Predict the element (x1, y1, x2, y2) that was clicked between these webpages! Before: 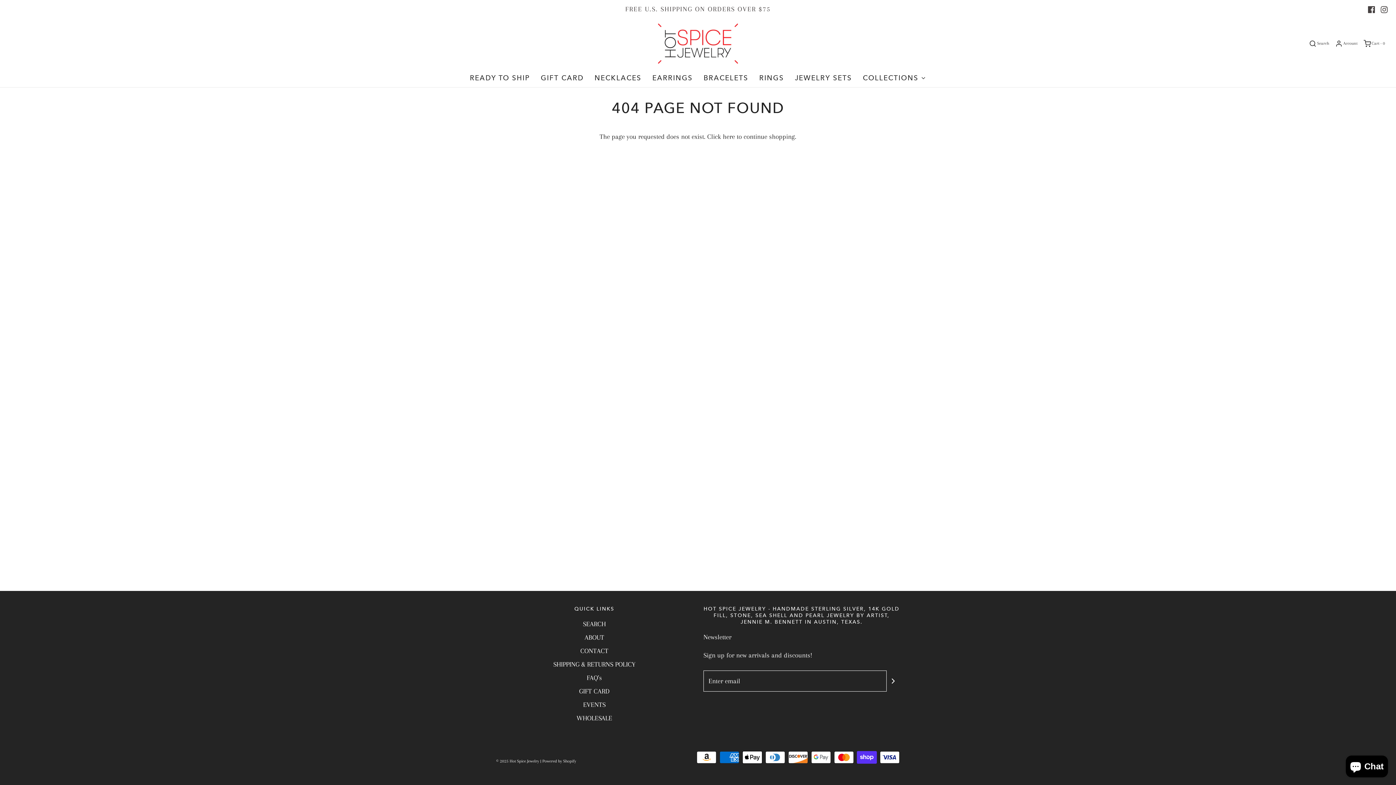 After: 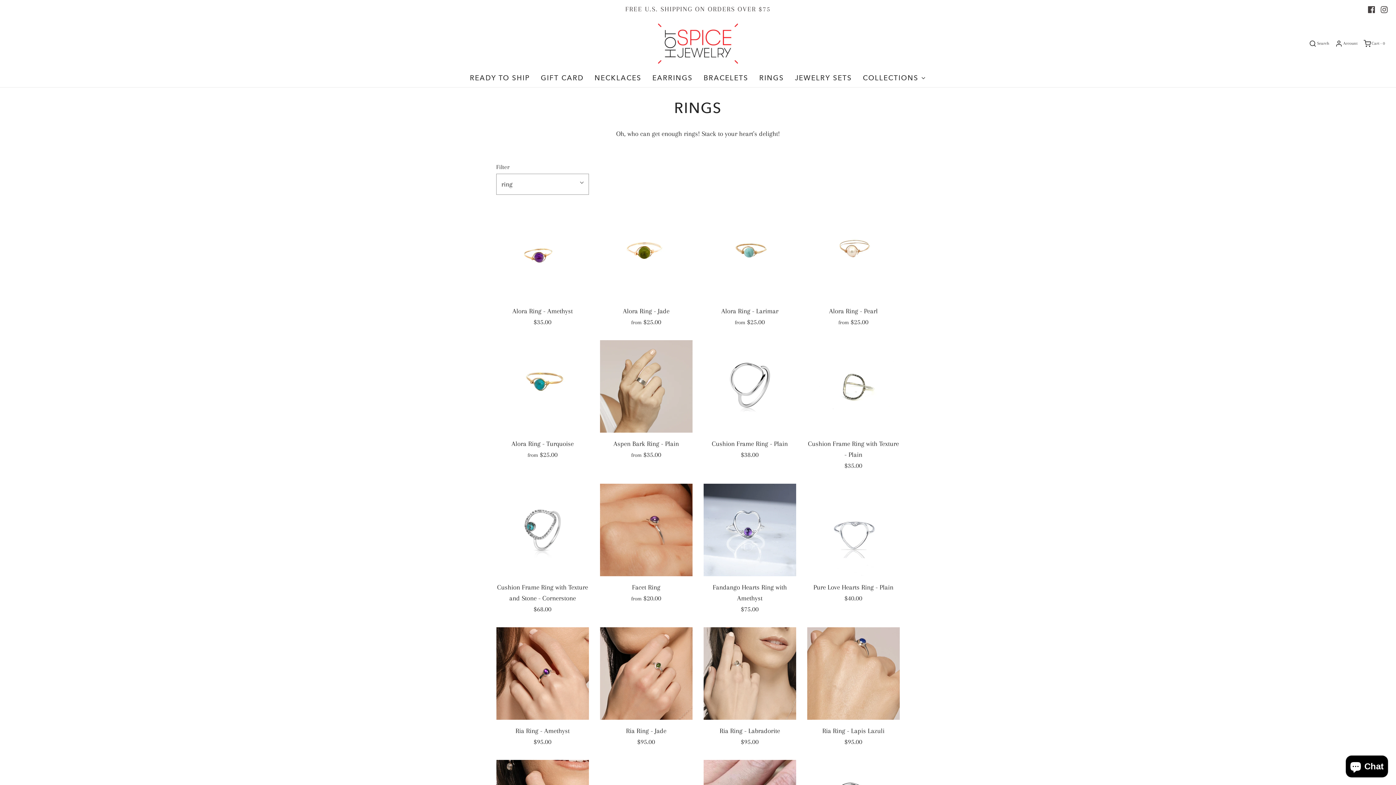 Action: bbox: (759, 68, 784, 87) label: RINGS